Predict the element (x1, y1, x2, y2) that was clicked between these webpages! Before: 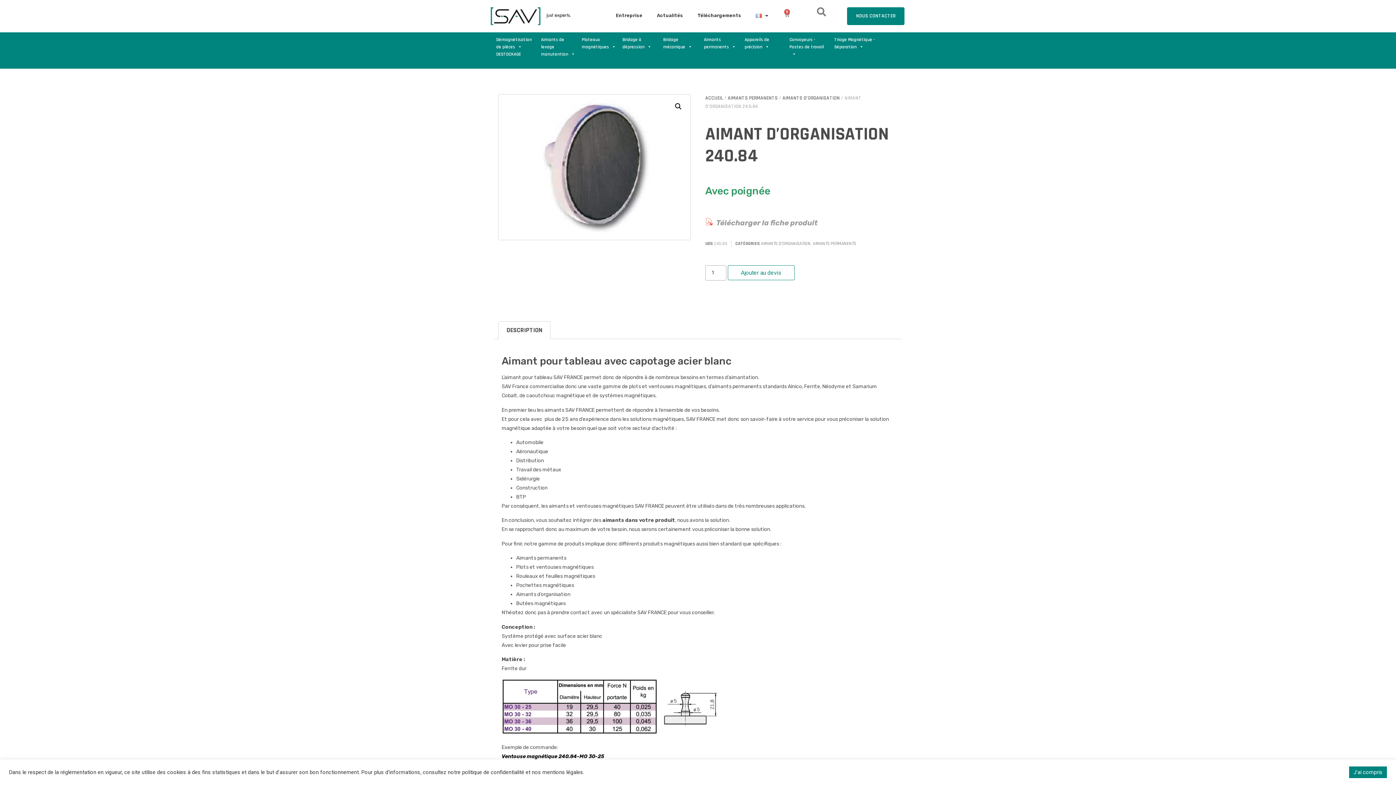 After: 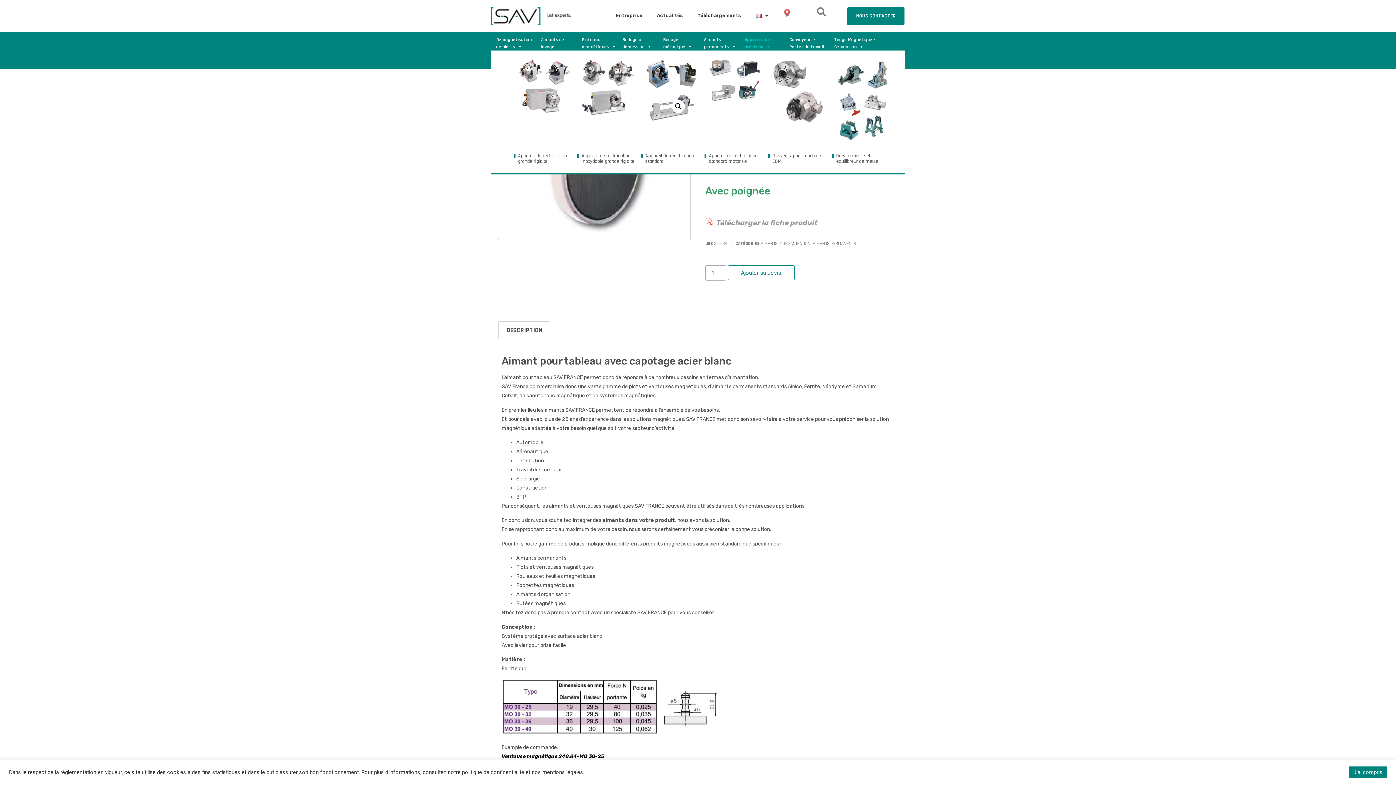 Action: bbox: (742, 36, 787, 50) label: Appareils de précision